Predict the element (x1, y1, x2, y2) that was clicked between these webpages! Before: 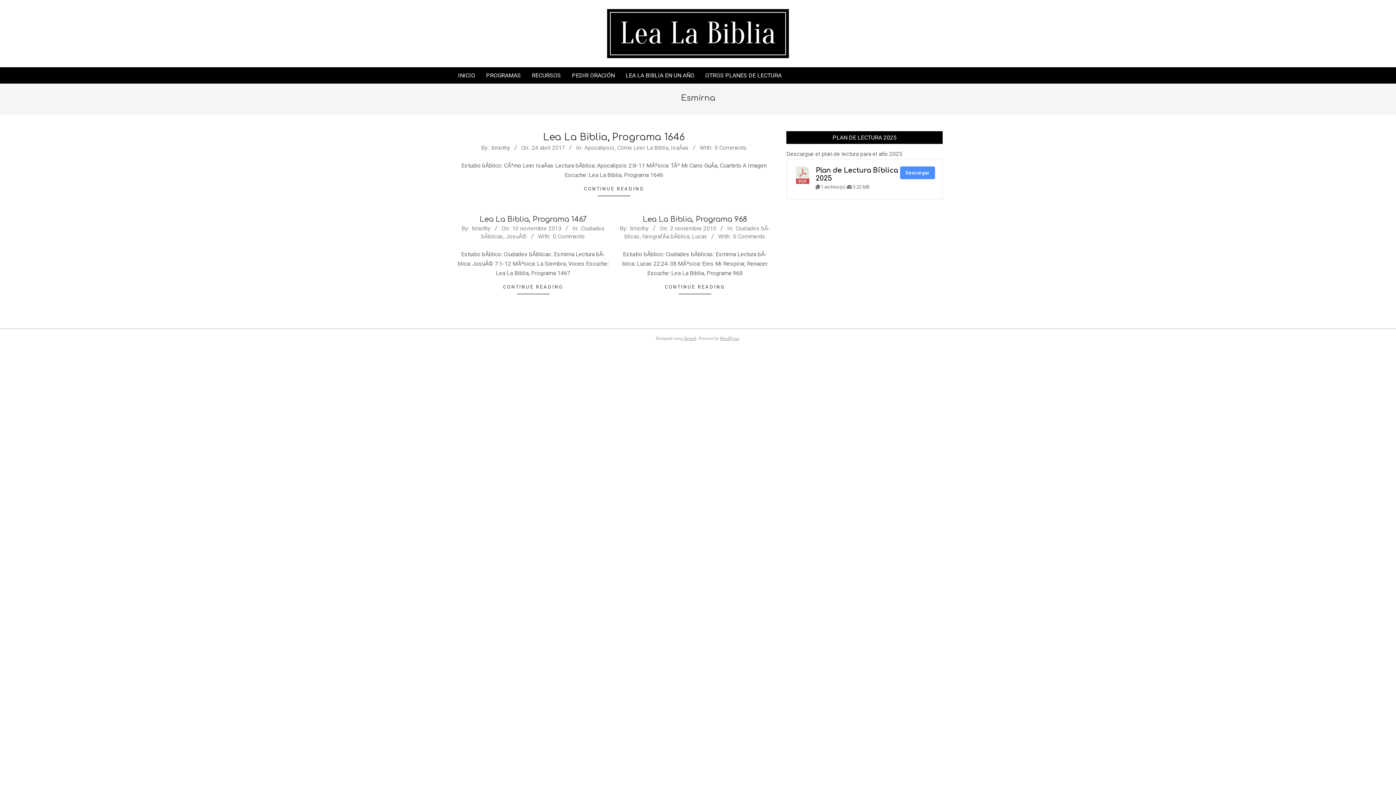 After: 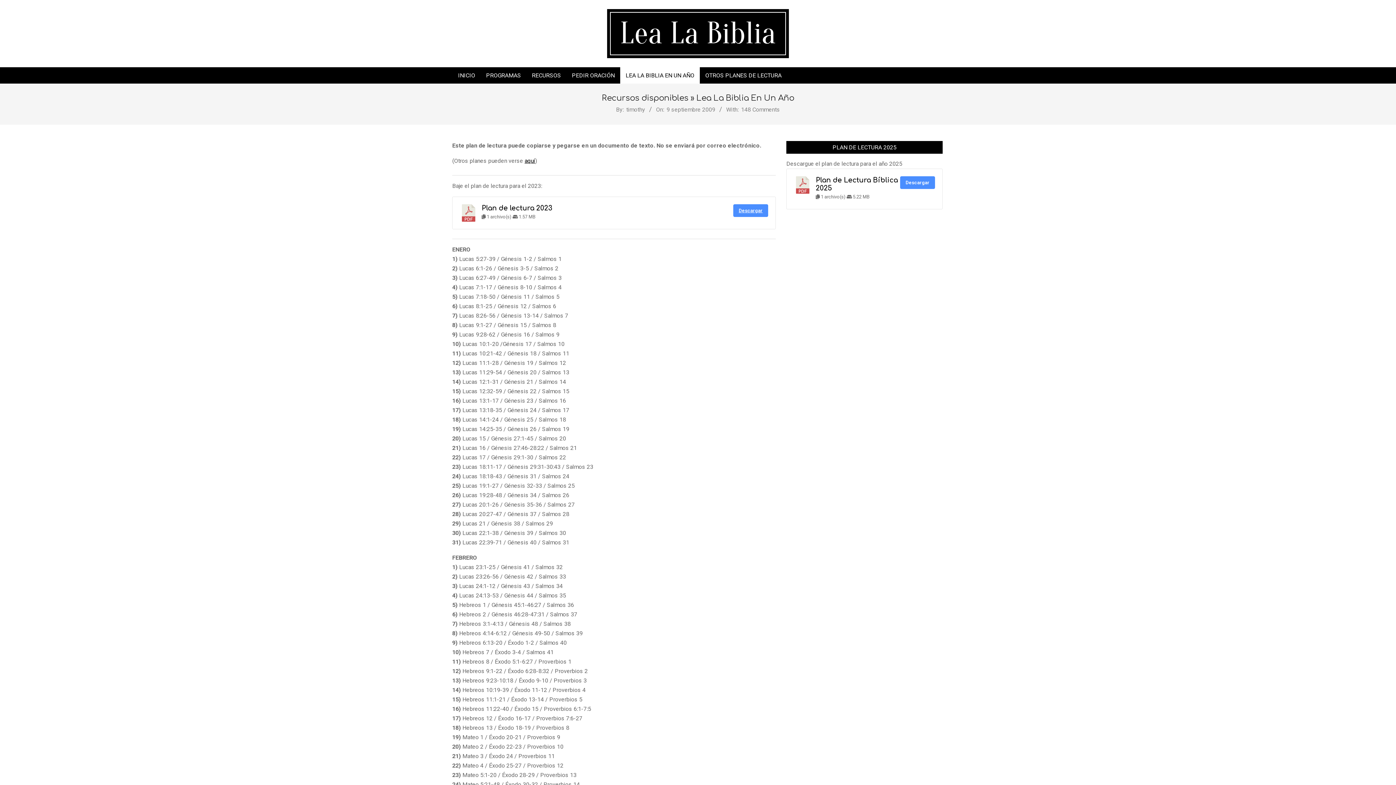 Action: bbox: (620, 67, 700, 83) label: LEA LA BIBLIA EN UN AÑO